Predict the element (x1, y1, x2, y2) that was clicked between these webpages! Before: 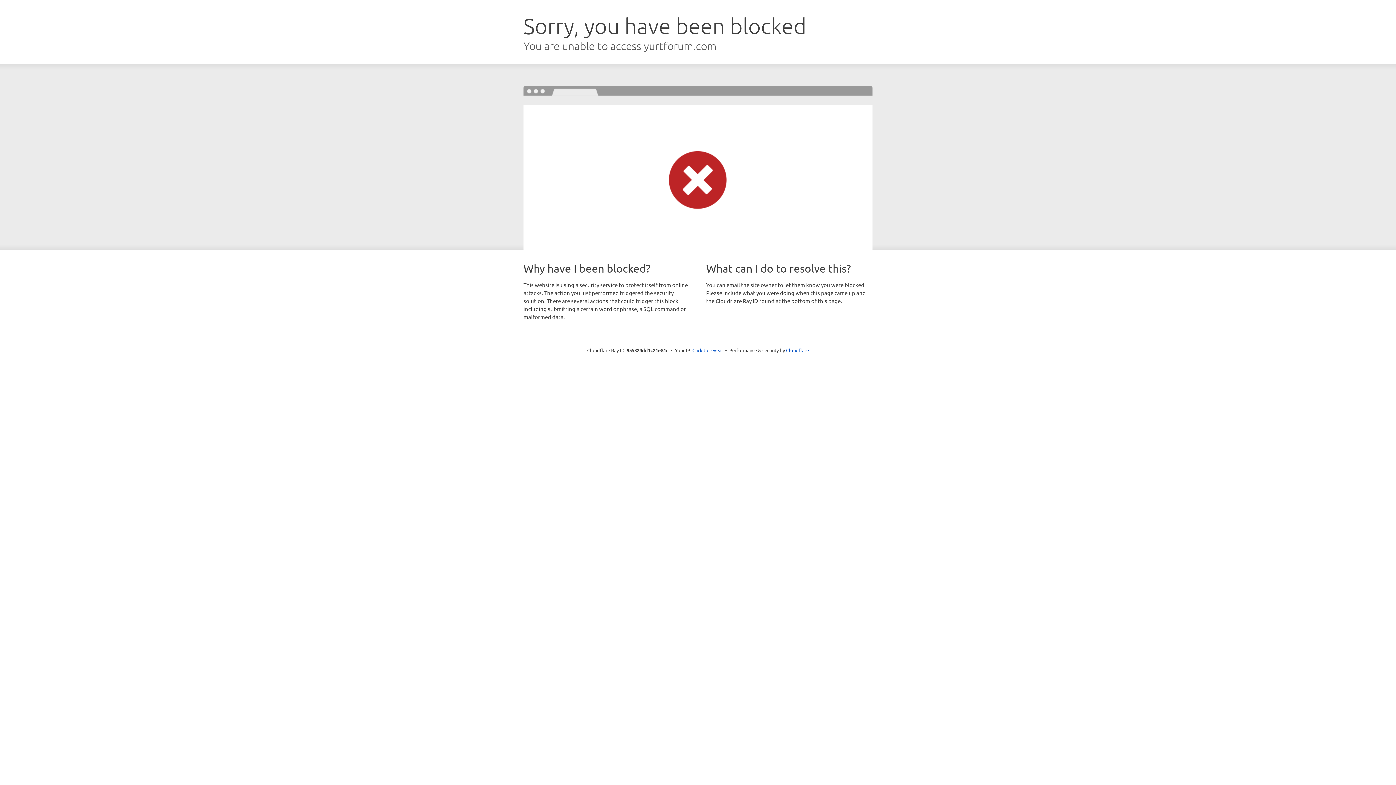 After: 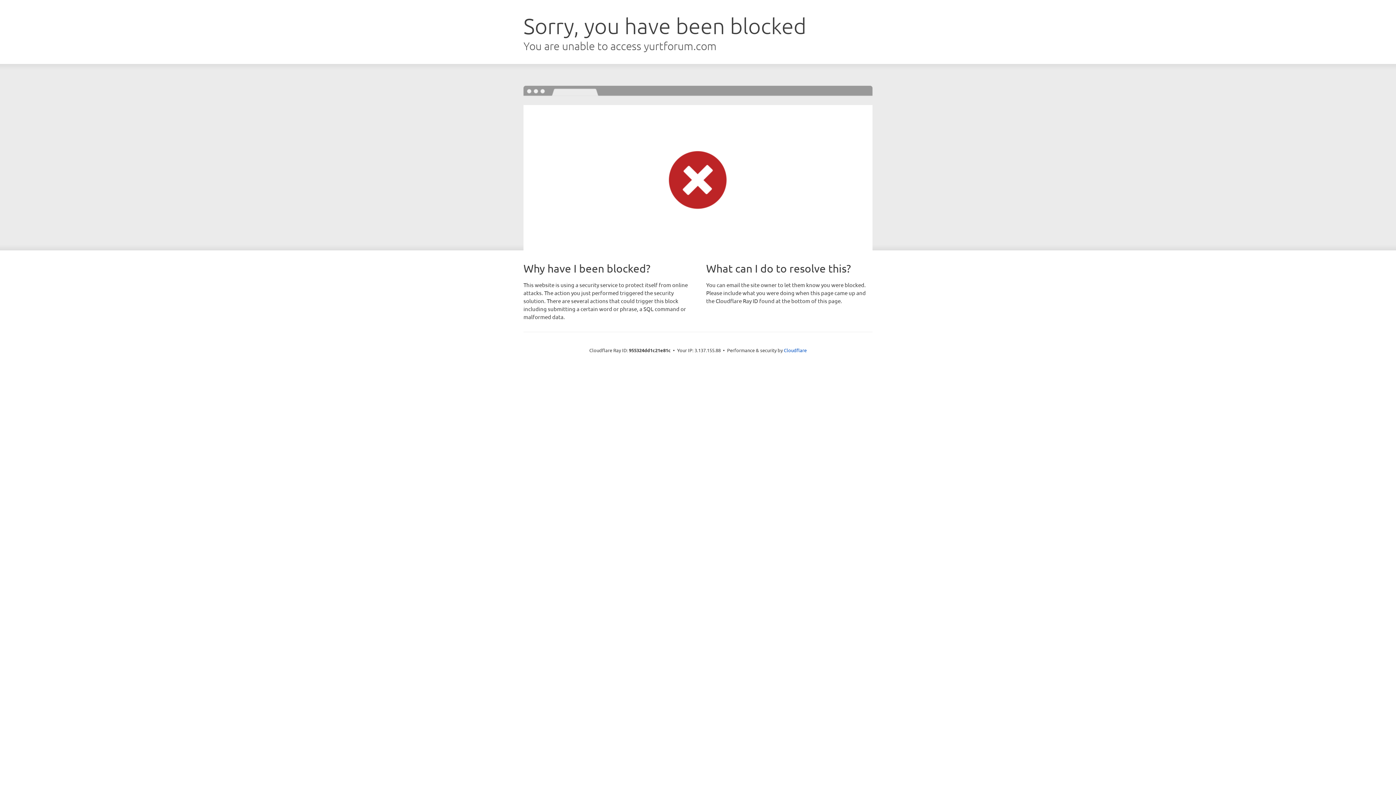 Action: bbox: (692, 346, 723, 353) label: Click to reveal